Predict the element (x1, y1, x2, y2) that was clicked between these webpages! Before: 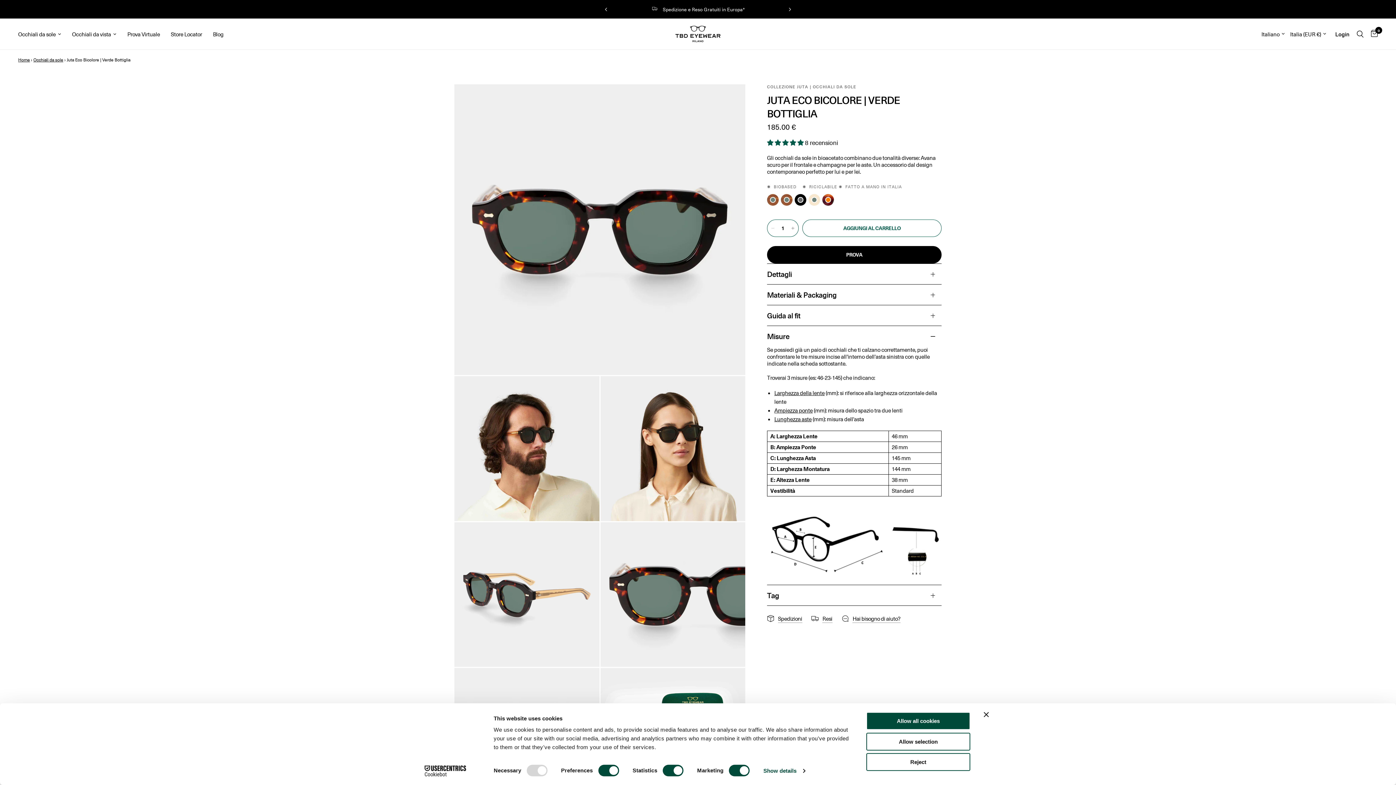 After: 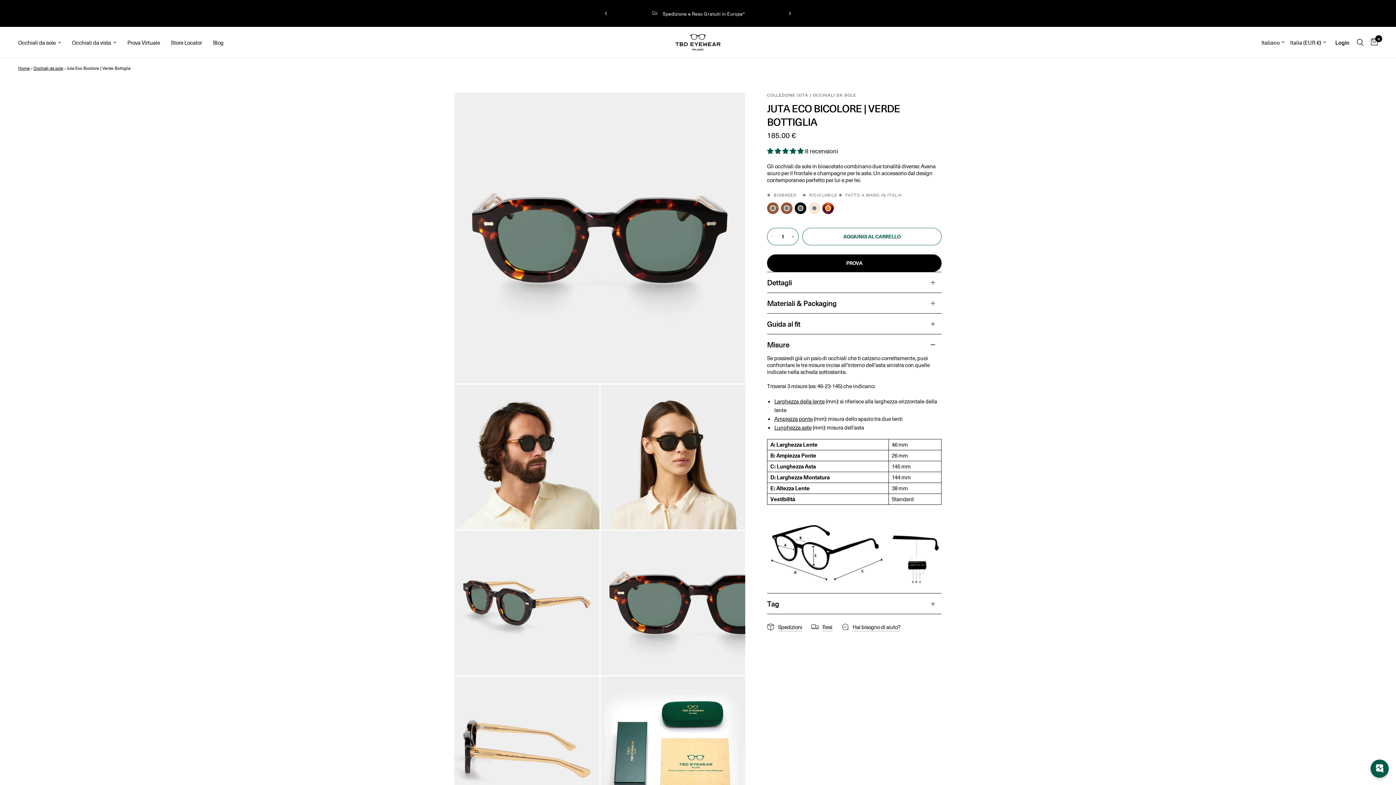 Action: bbox: (780, 193, 793, 208)